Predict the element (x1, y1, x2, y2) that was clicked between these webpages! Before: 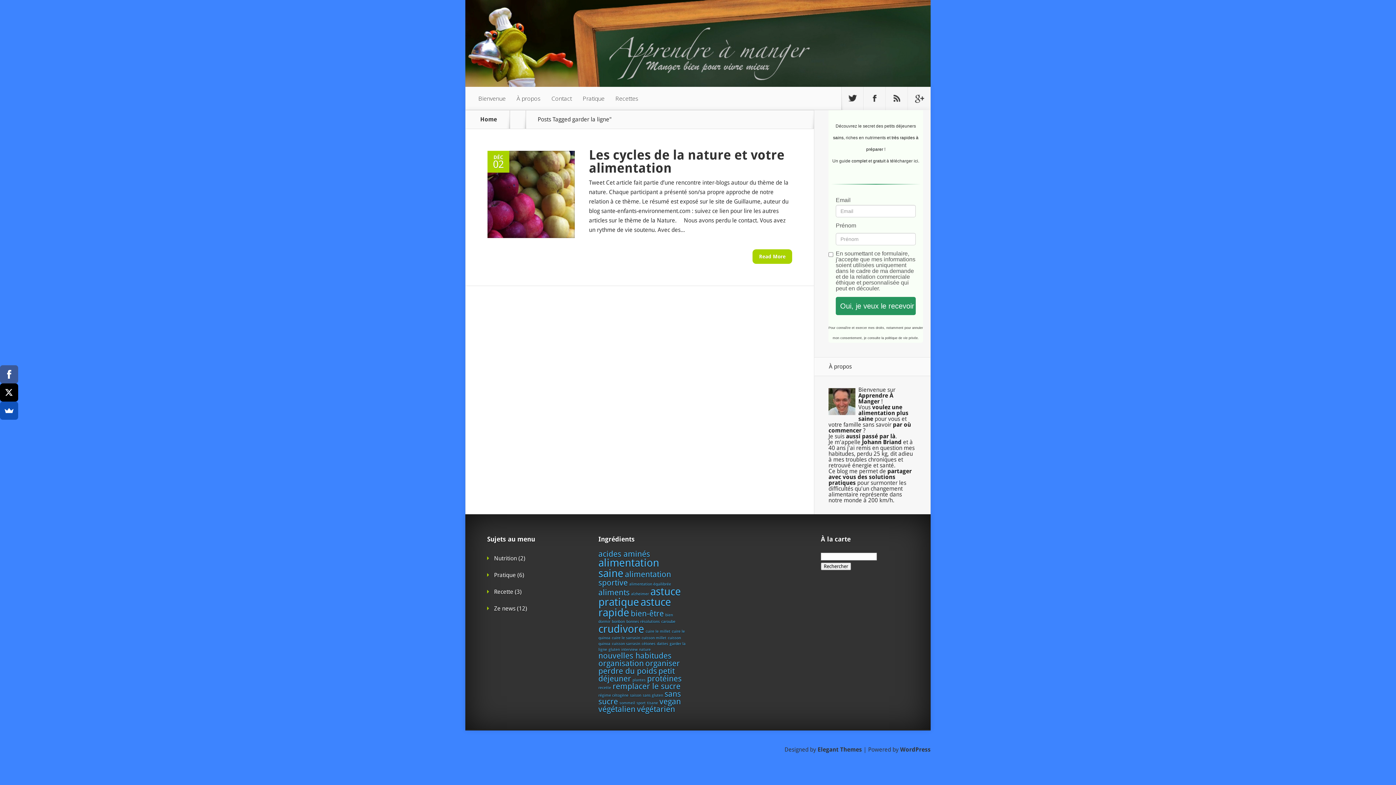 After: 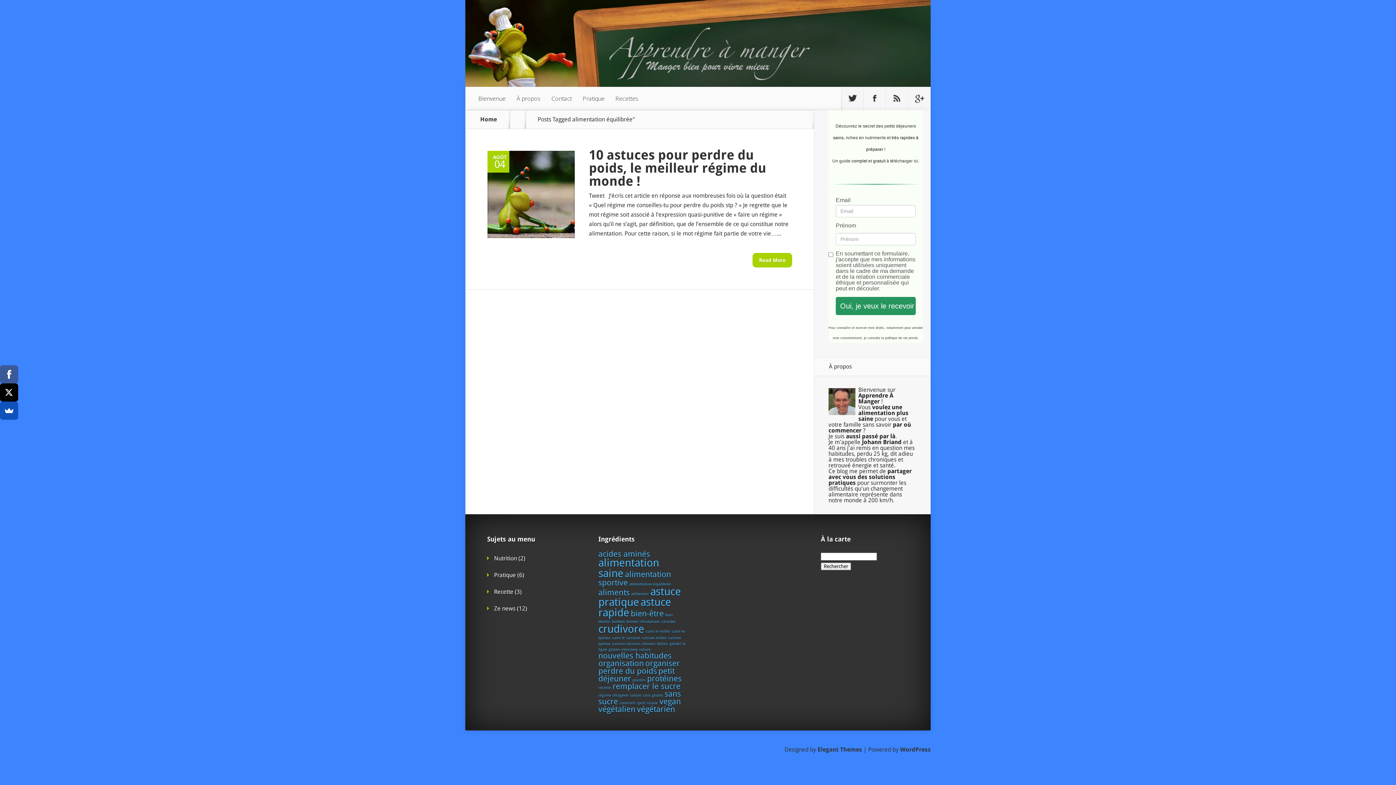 Action: label: alimentation équilibrée (1 élément) bbox: (629, 582, 671, 586)